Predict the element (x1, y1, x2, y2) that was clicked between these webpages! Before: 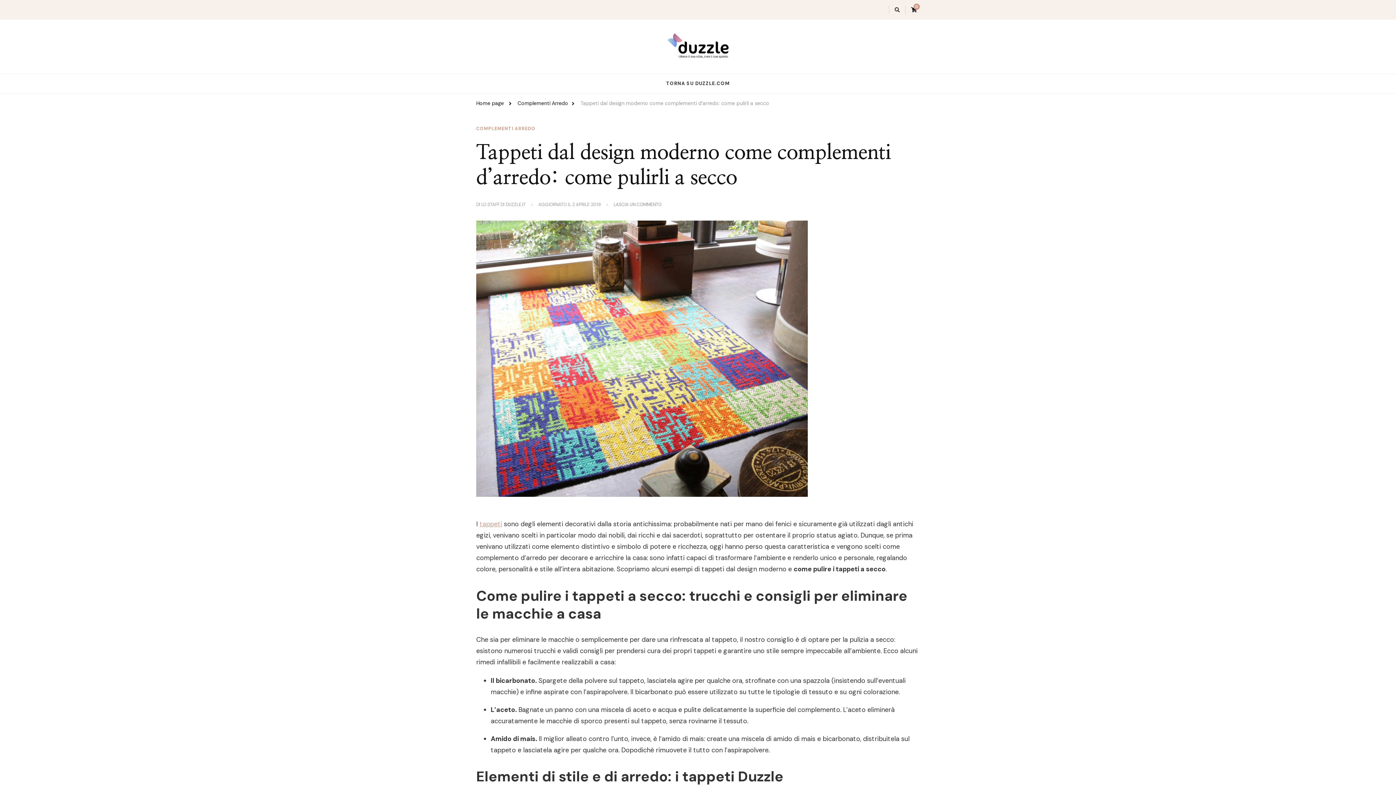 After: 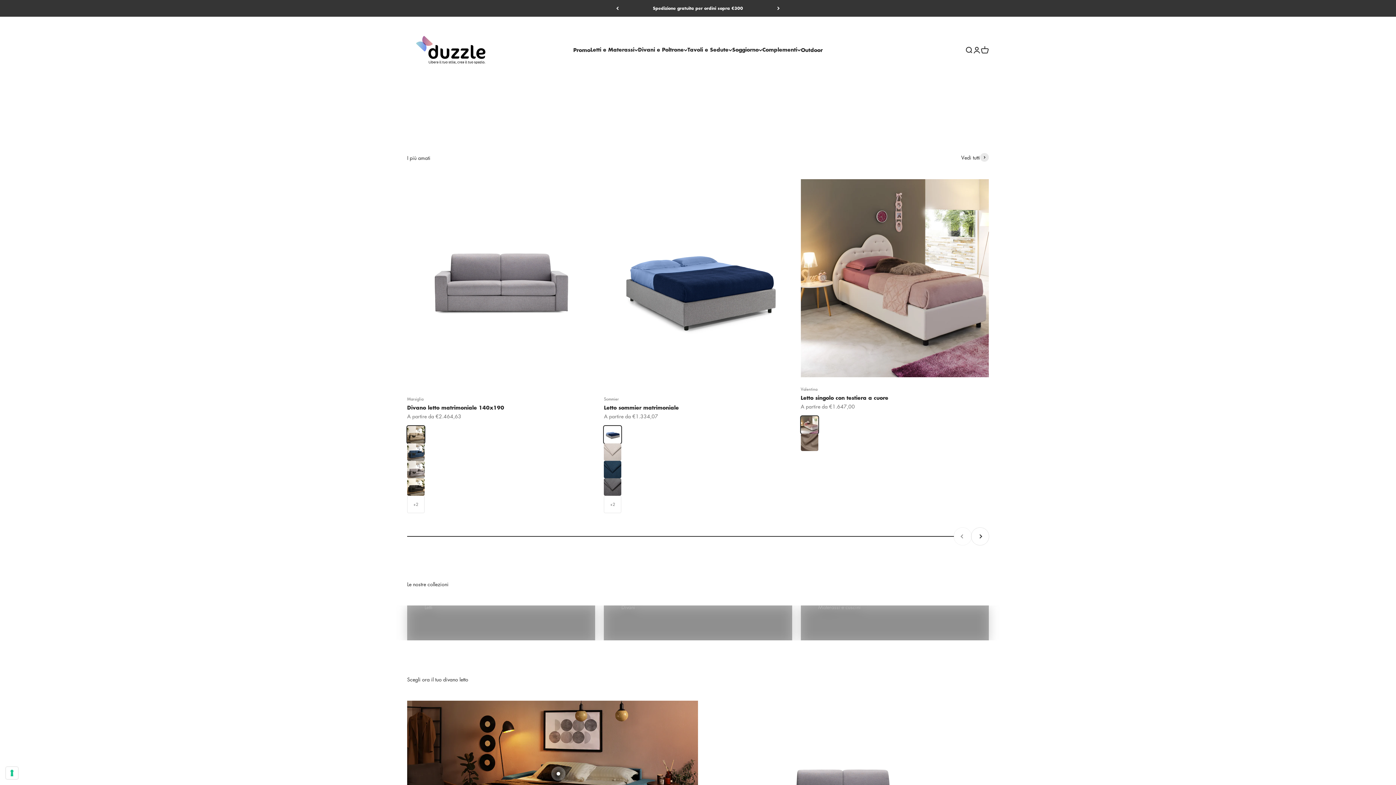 Action: label: TORNA SU DUZZLE.COM bbox: (658, 74, 738, 93)